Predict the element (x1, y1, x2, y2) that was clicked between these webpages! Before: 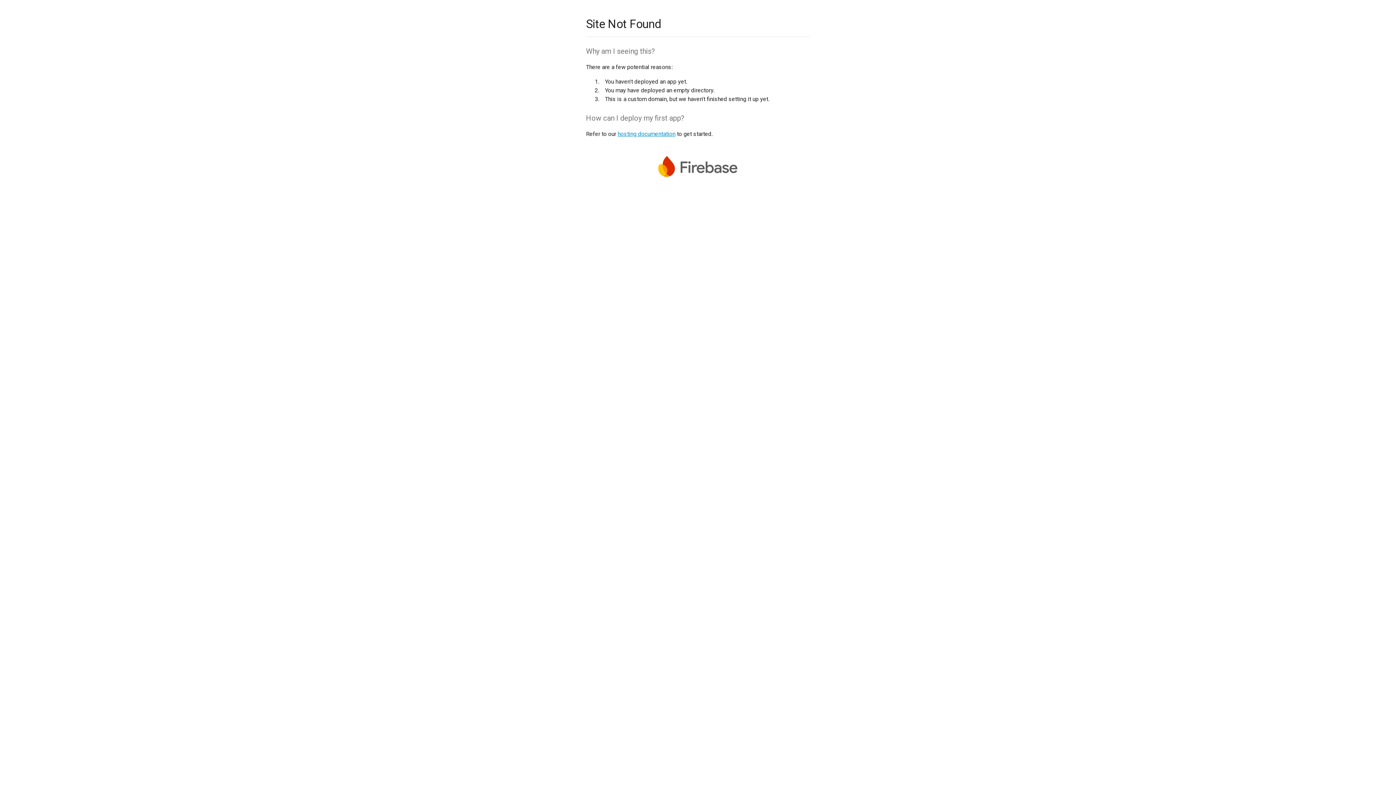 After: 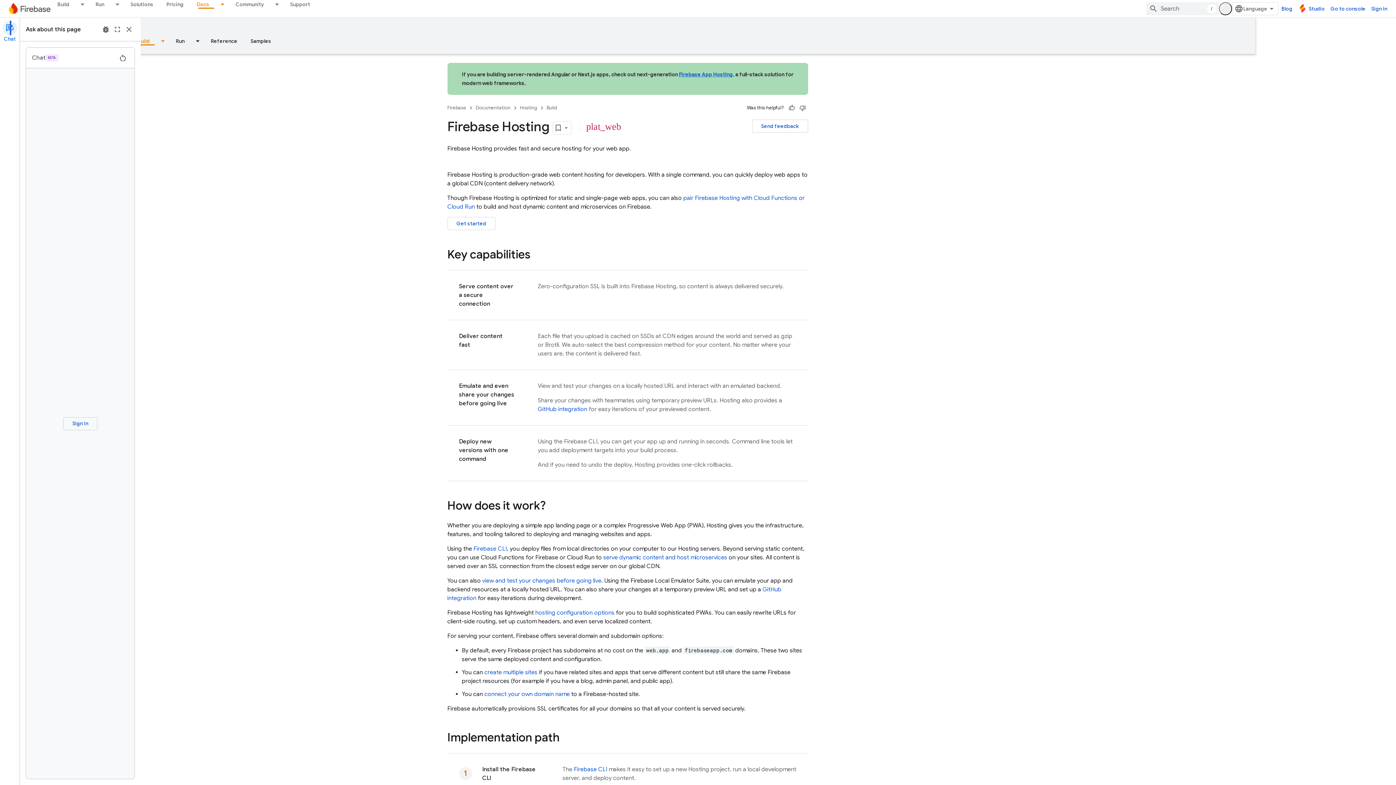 Action: bbox: (617, 130, 675, 137) label: hosting documentation